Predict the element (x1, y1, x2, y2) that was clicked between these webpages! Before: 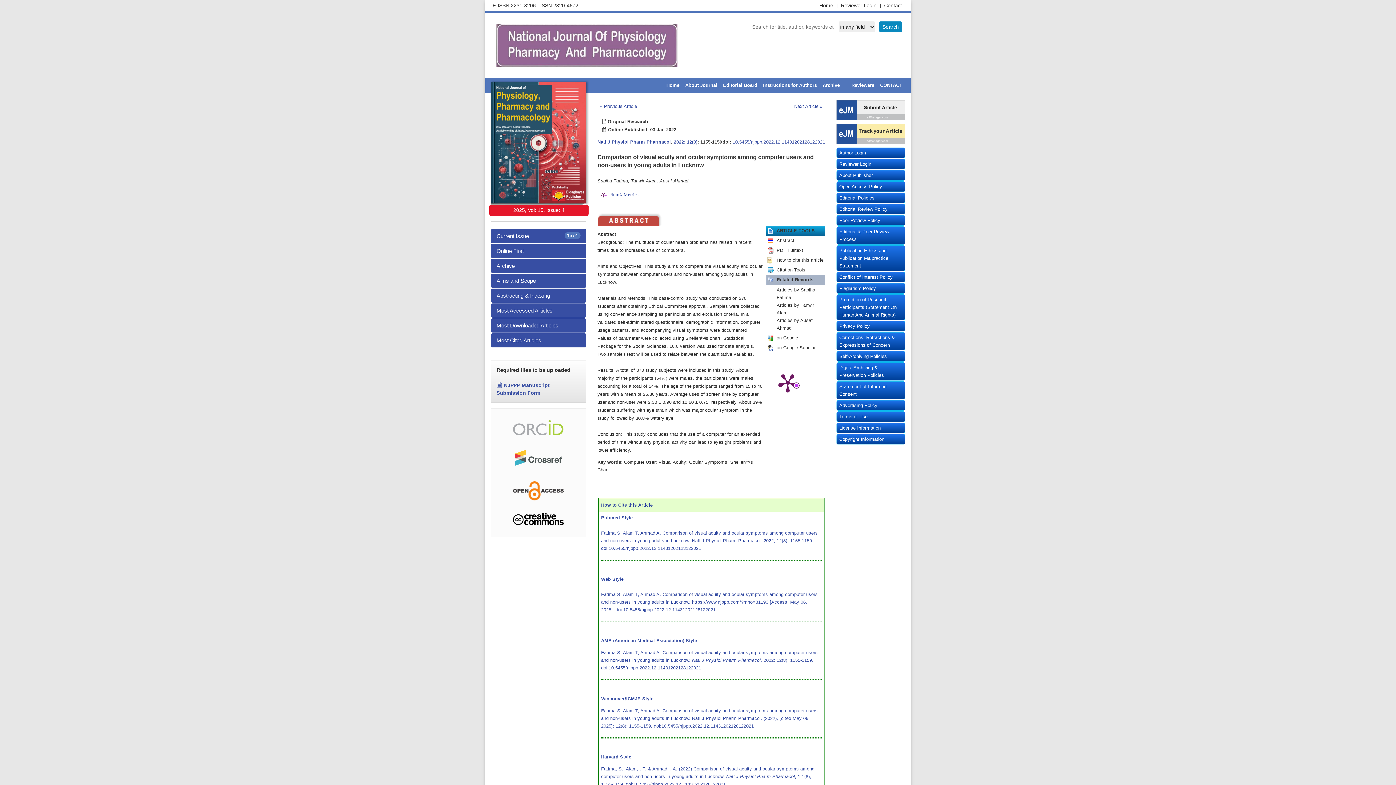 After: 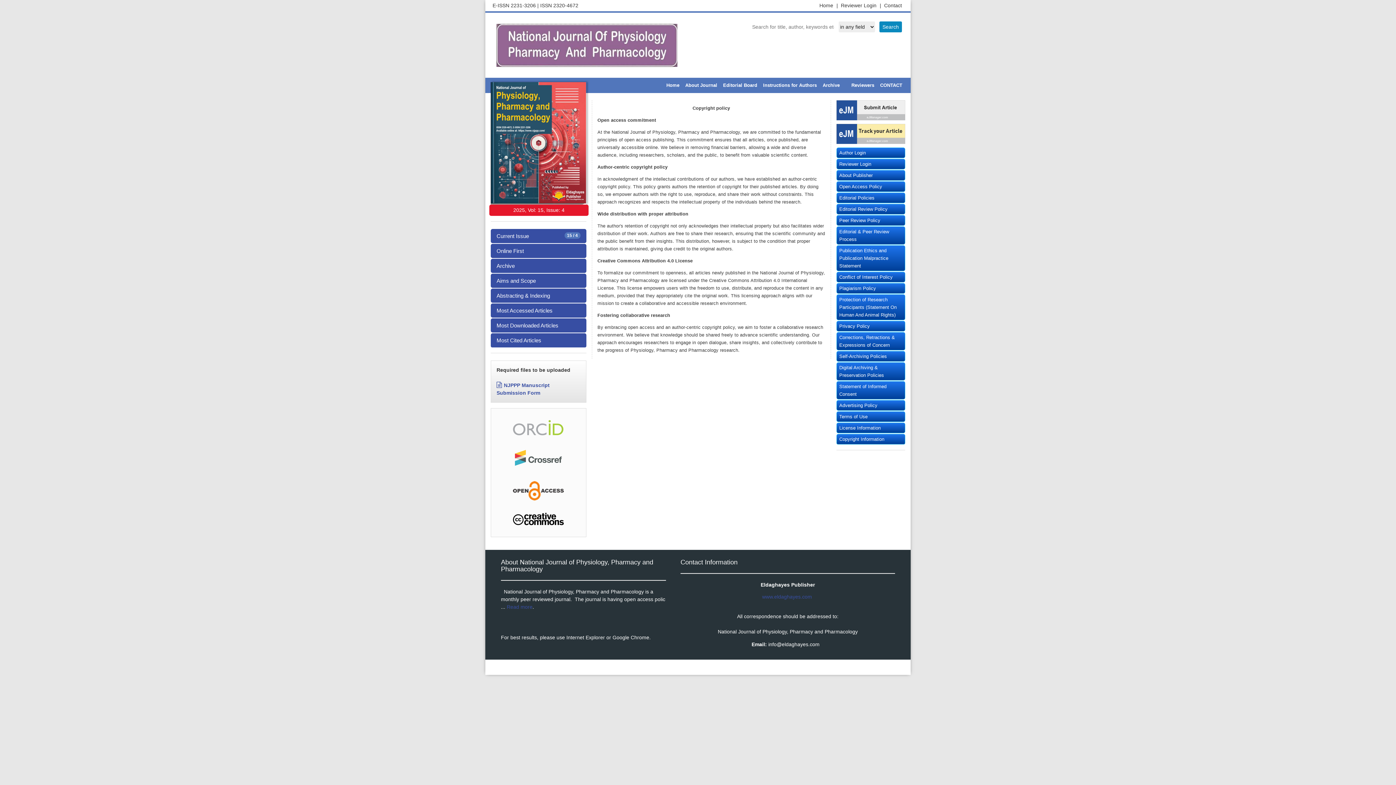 Action: bbox: (836, 434, 905, 444) label: Copyright Information